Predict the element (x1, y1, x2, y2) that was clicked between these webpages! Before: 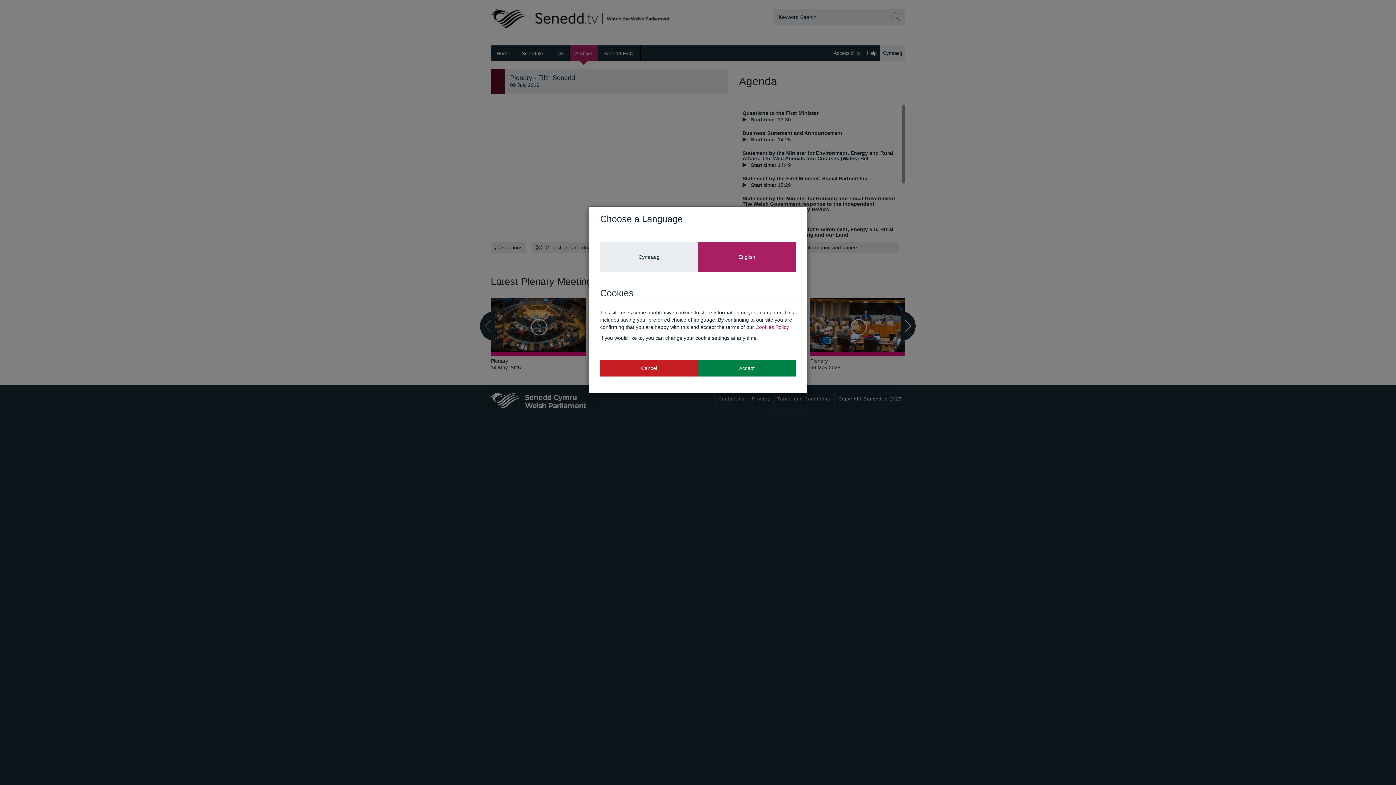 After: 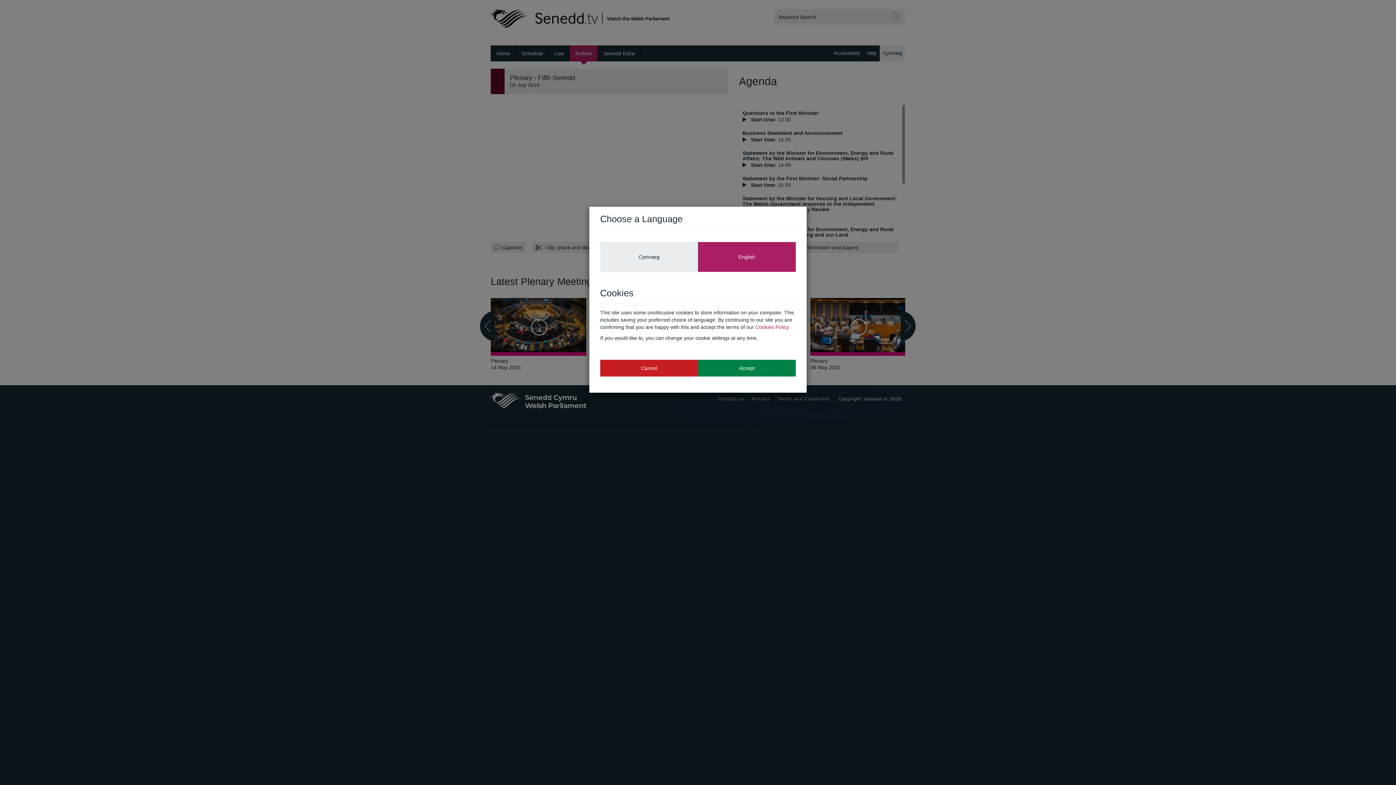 Action: label: Cancel bbox: (600, 359, 698, 376)